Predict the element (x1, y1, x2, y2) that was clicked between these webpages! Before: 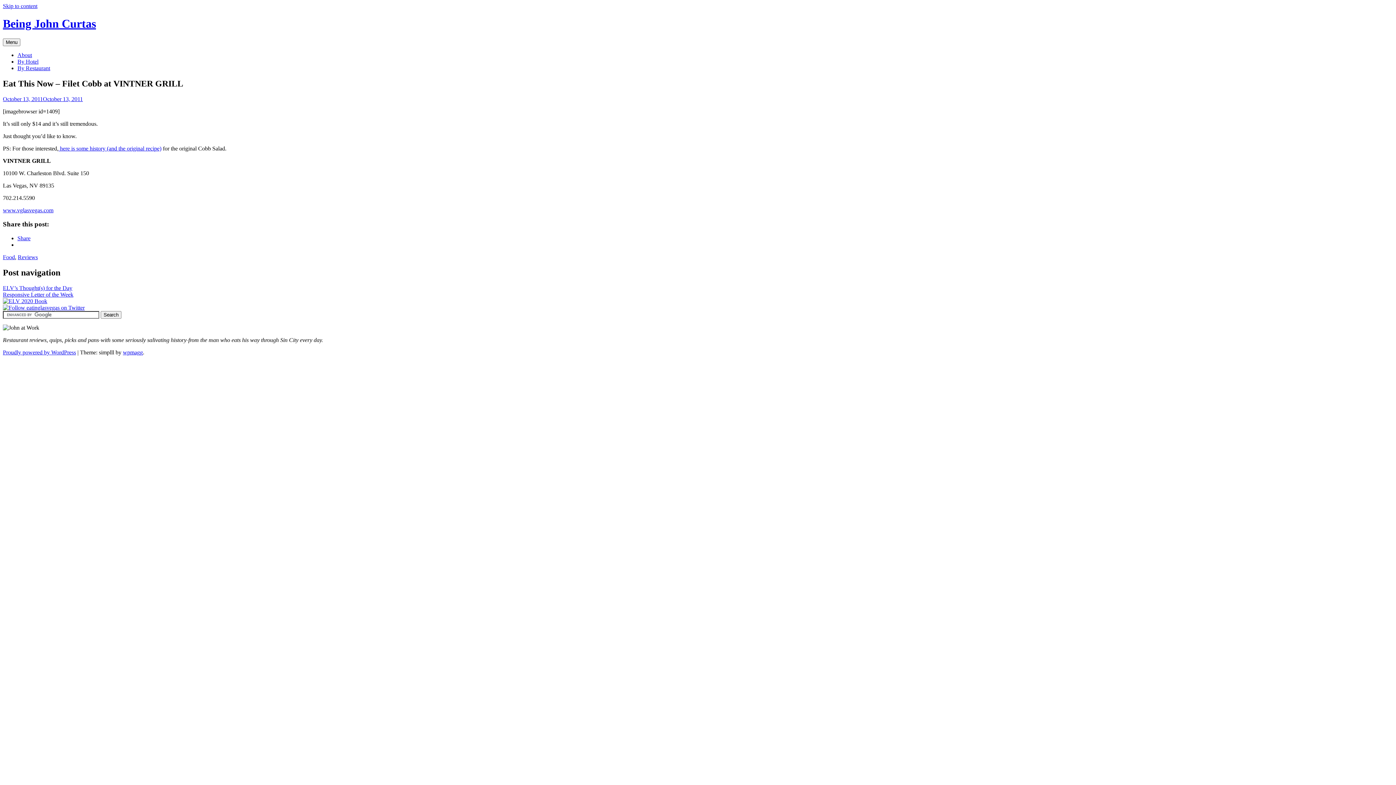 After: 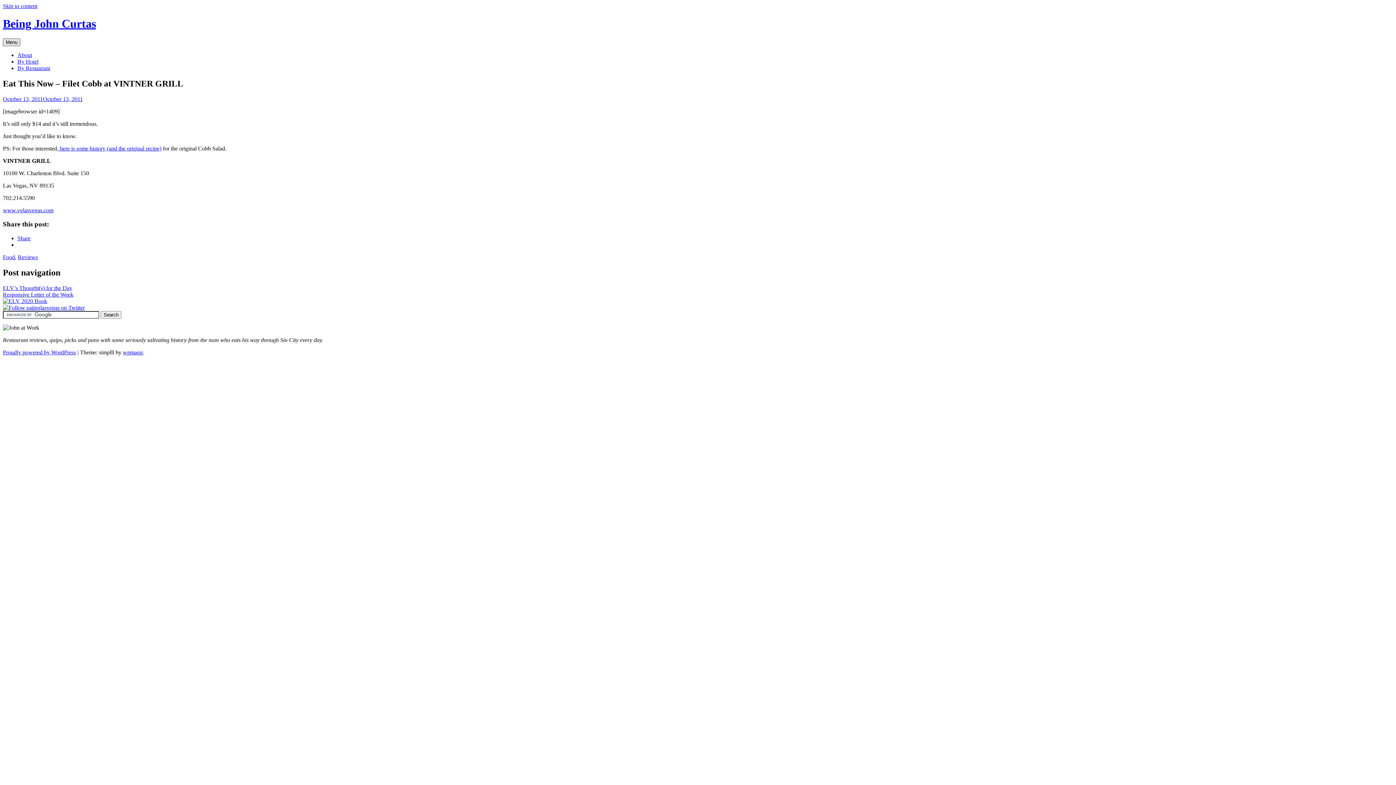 Action: label: Menu bbox: (2, 38, 20, 46)